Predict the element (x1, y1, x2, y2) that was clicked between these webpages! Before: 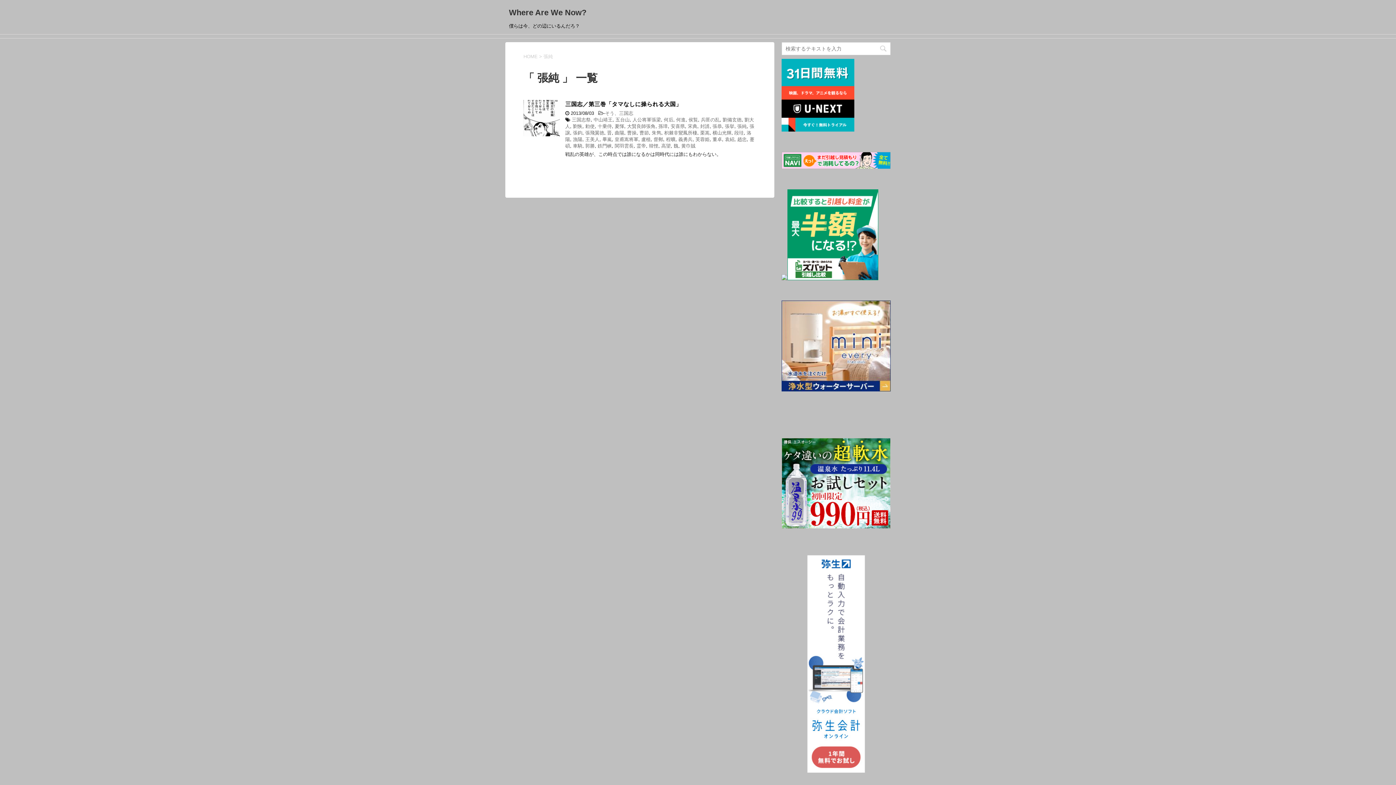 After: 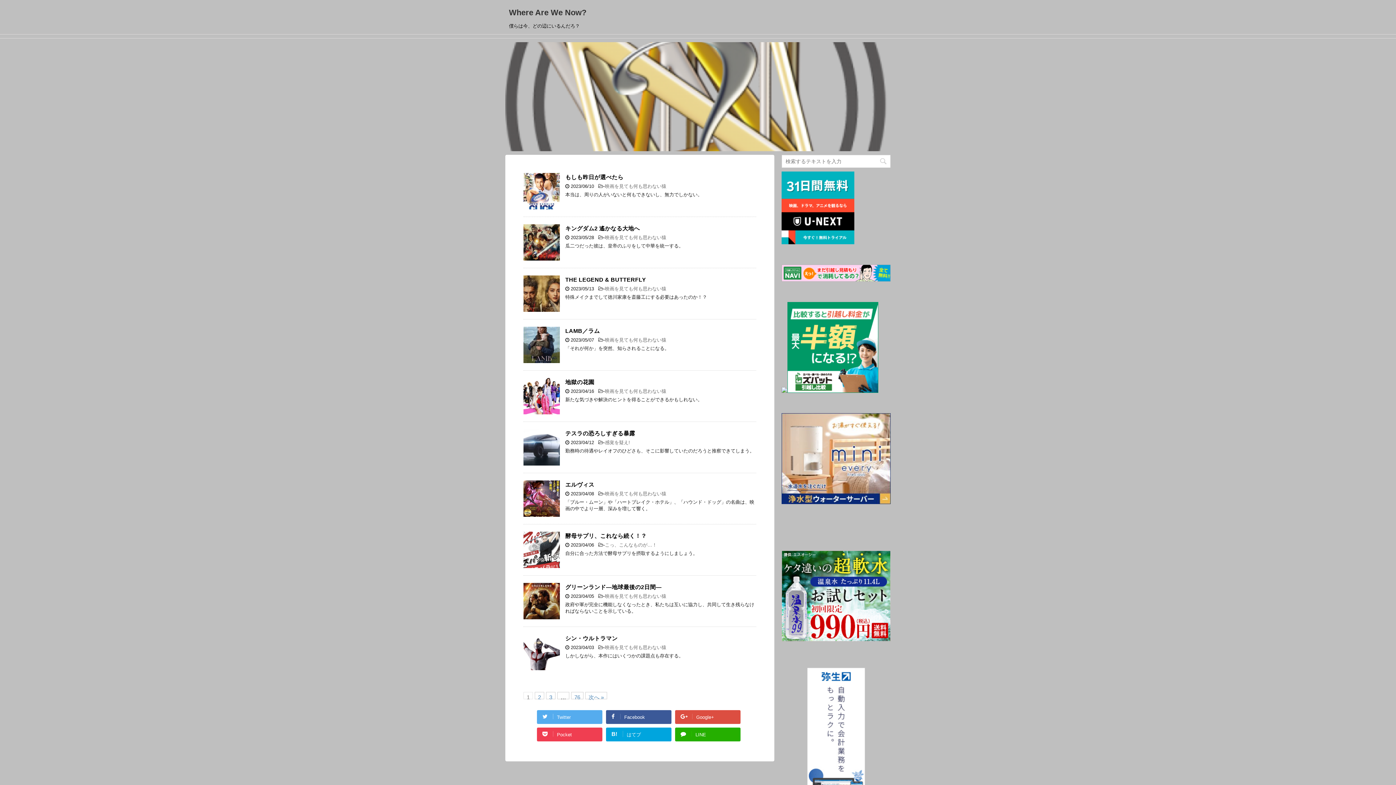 Action: bbox: (509, 8, 586, 17) label: Where Are We Now?